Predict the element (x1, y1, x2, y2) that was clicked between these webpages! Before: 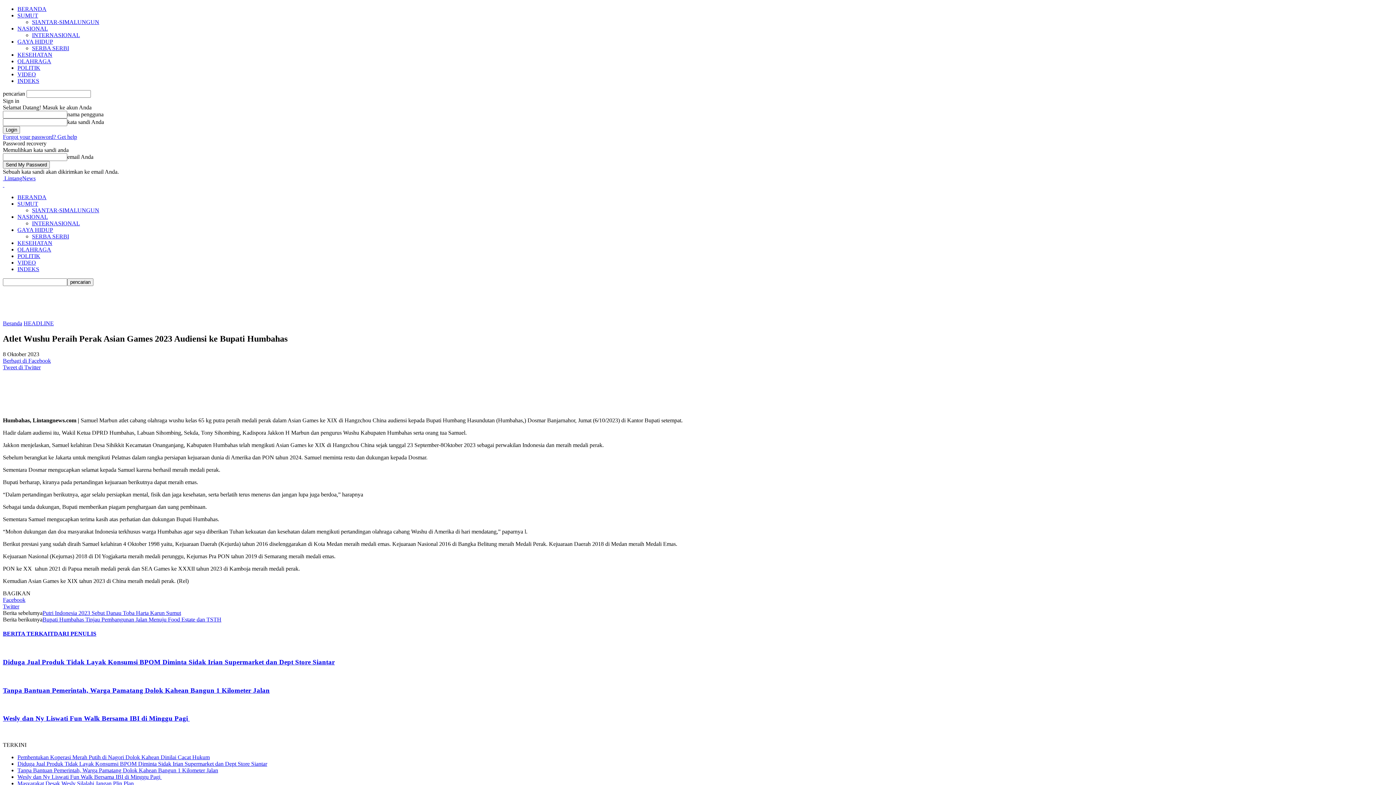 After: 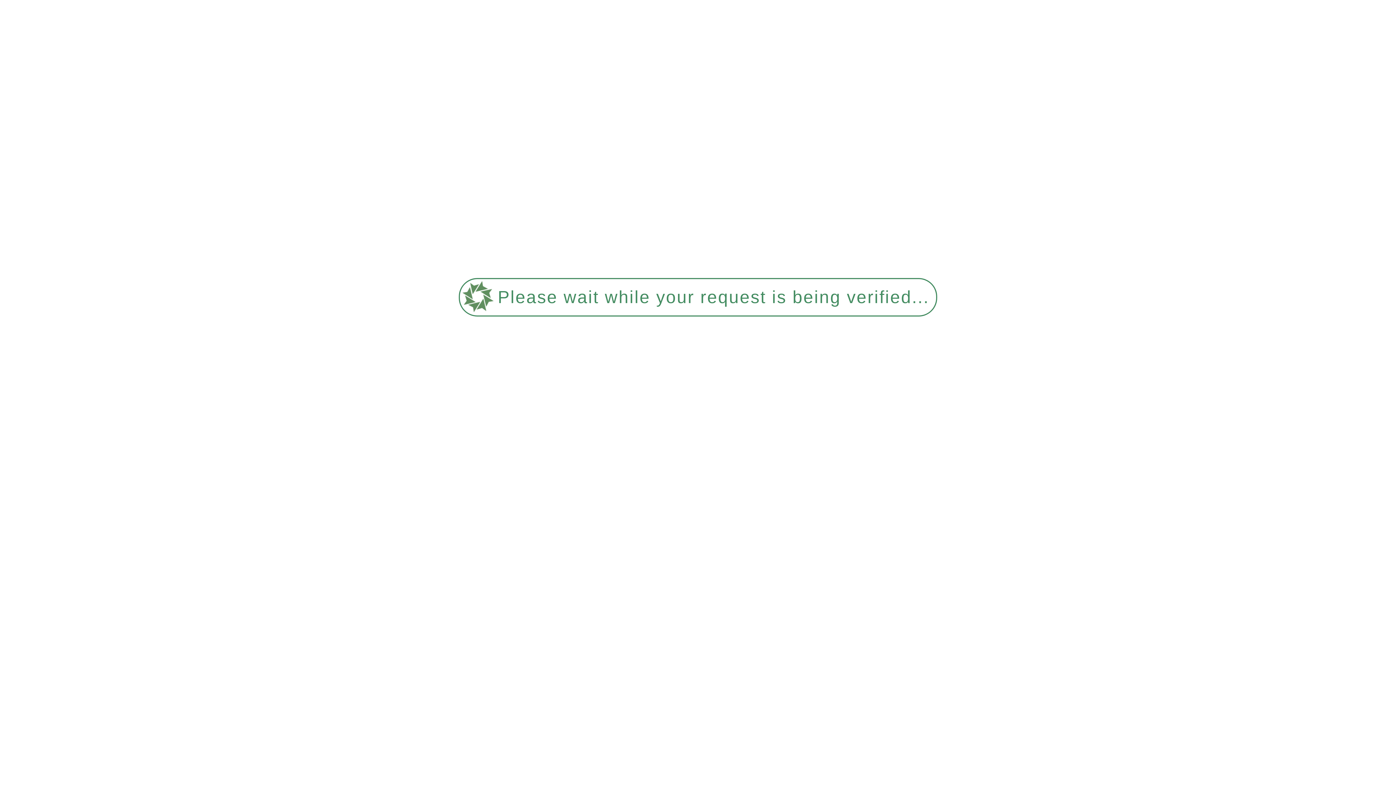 Action: label: Putri Indonesia 2023 Sebut Danau Toba Harta Karun Sumut bbox: (42, 610, 181, 616)